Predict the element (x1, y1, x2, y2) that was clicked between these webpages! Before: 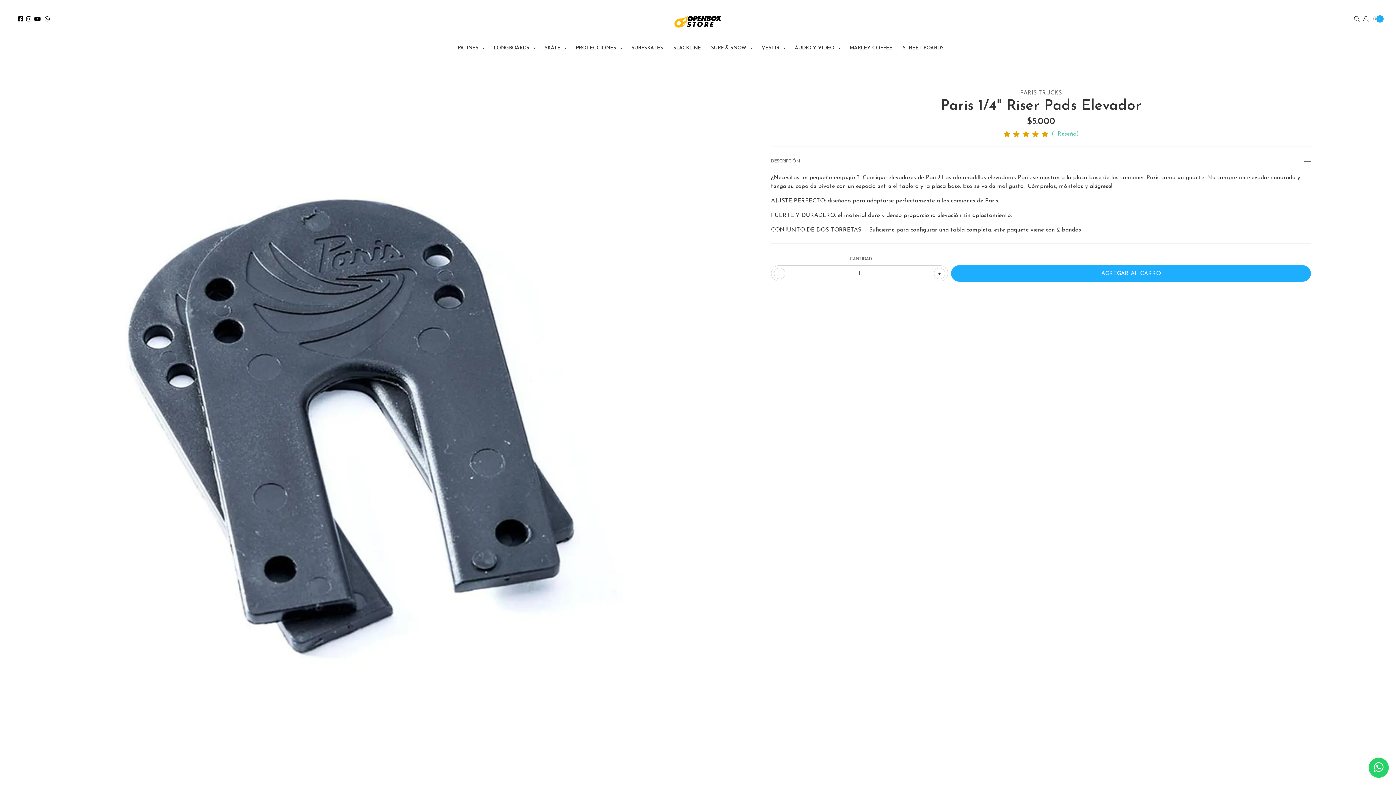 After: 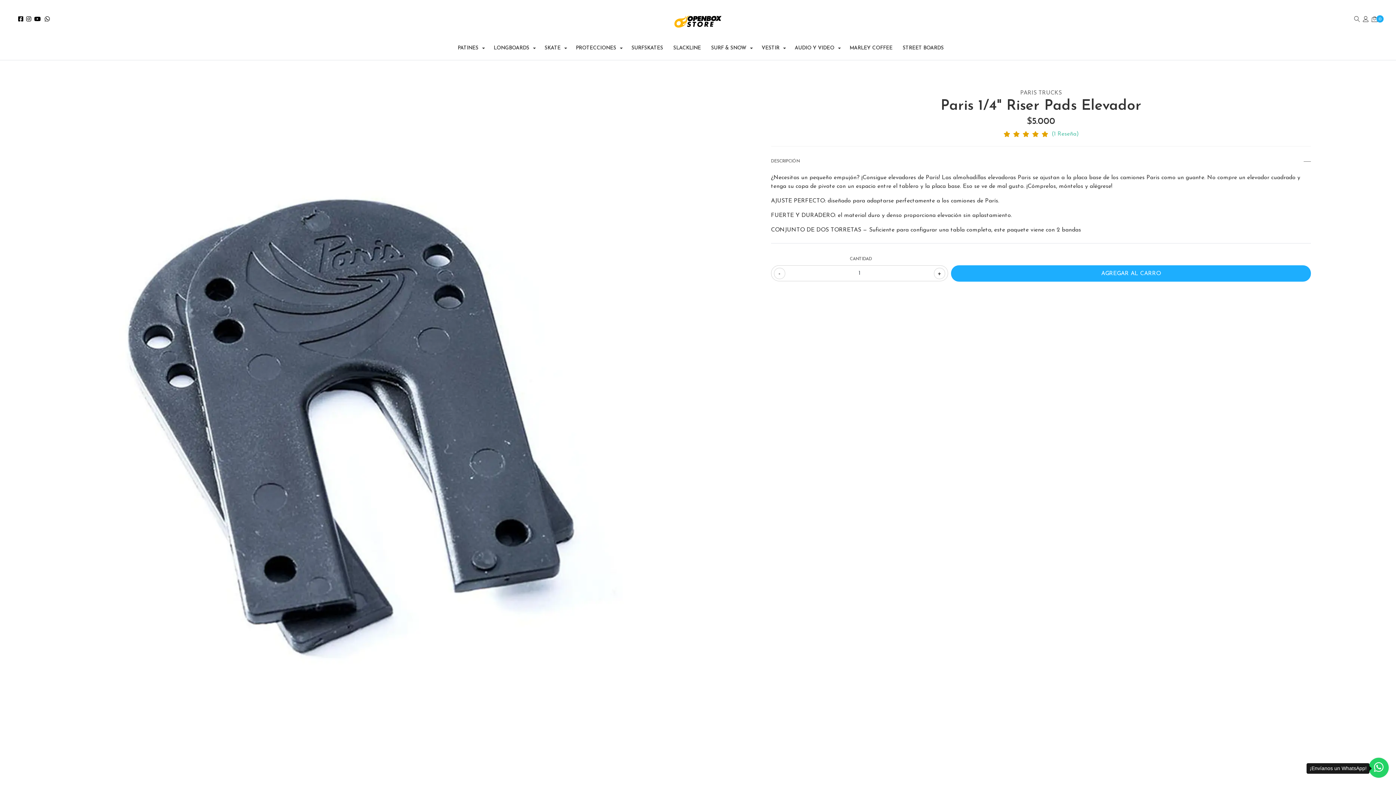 Action: bbox: (1372, 763, 1385, 774)